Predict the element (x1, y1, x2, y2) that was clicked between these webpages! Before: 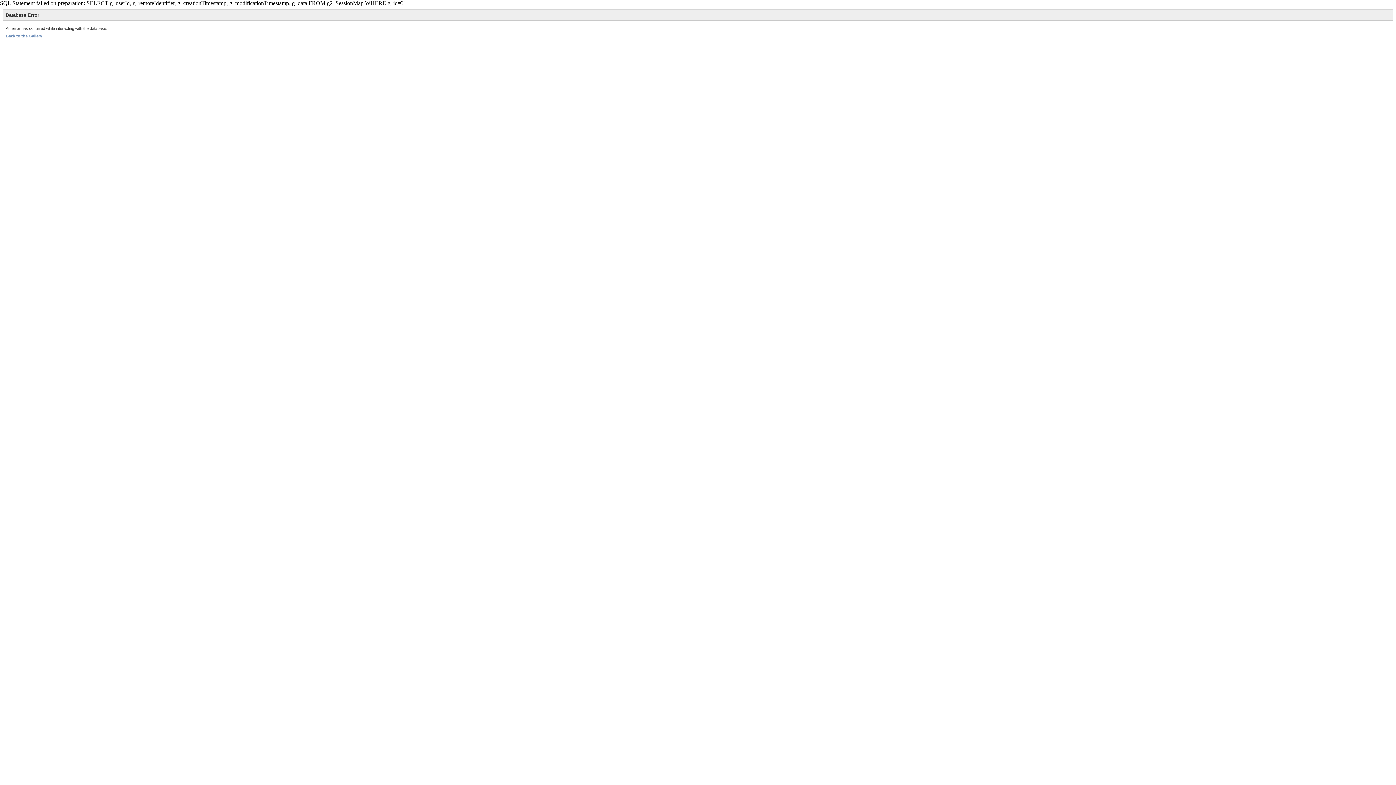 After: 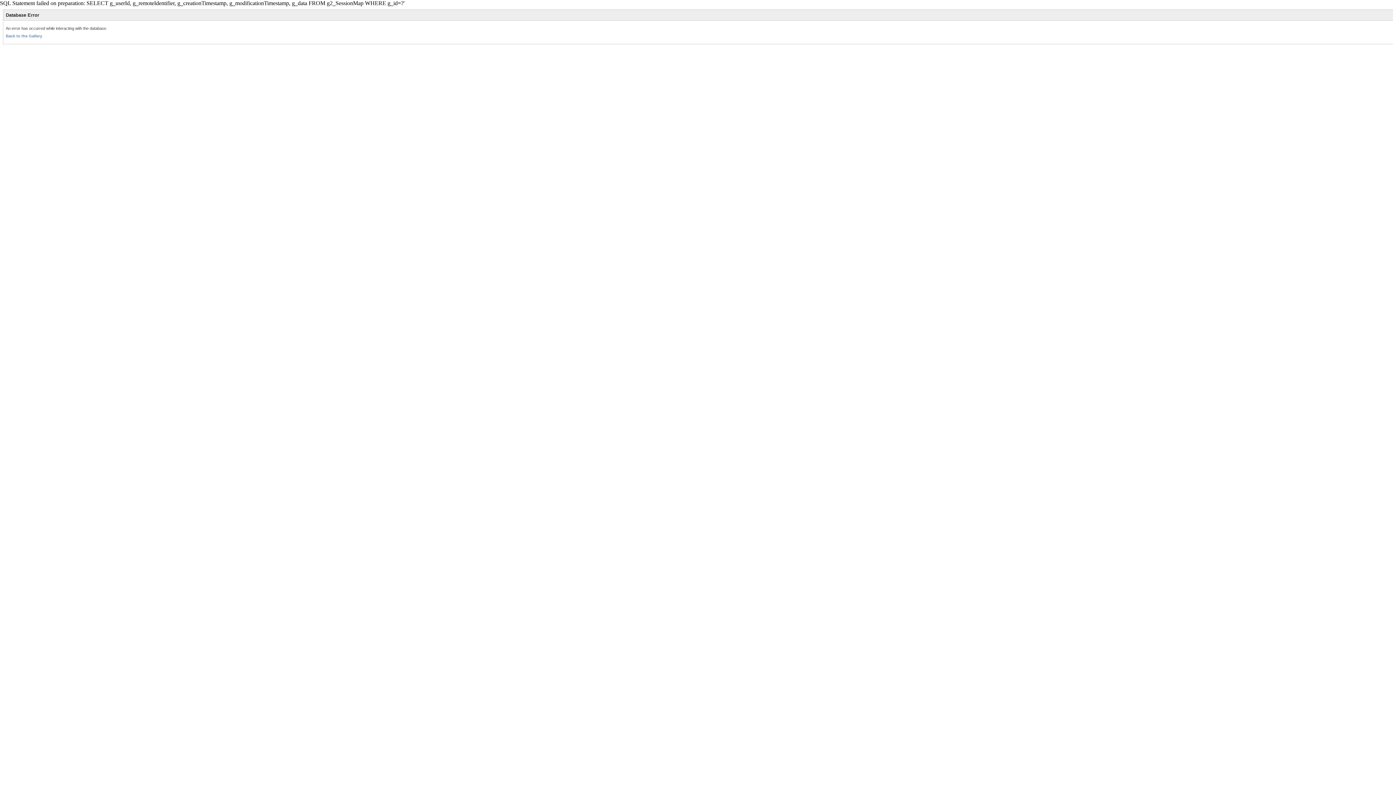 Action: label: Back to the Gallery bbox: (5, 33, 42, 38)